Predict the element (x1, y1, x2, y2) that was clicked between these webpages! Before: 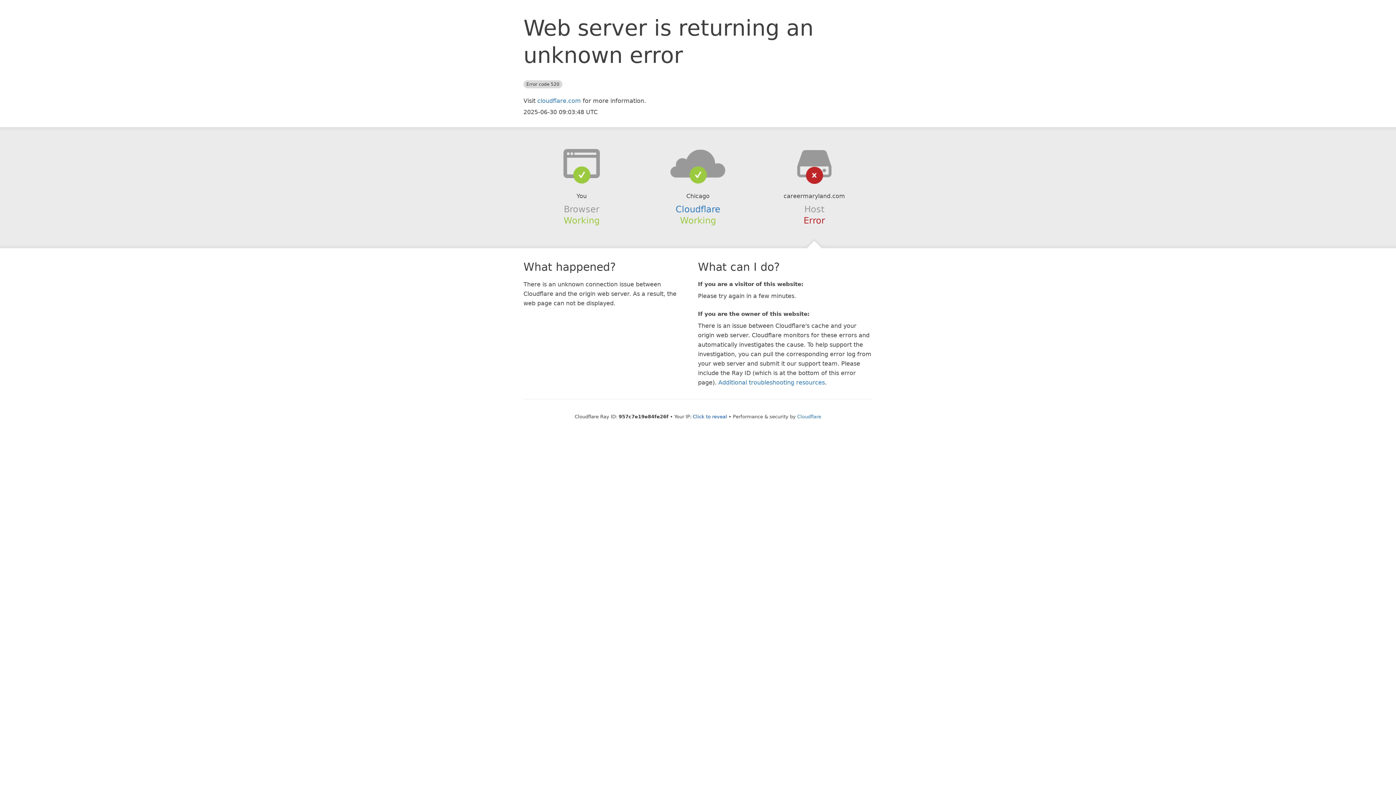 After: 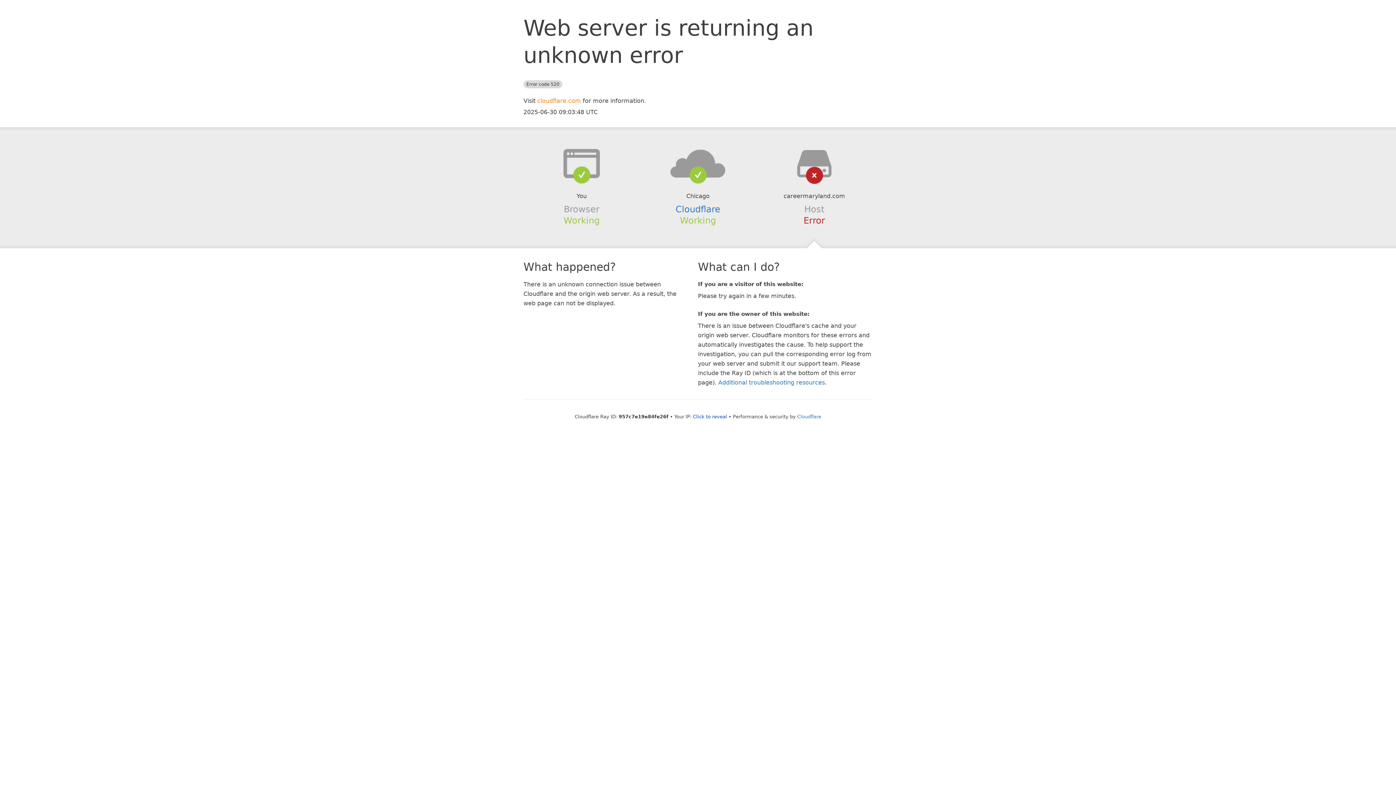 Action: label: cloudflare.com bbox: (537, 97, 581, 104)